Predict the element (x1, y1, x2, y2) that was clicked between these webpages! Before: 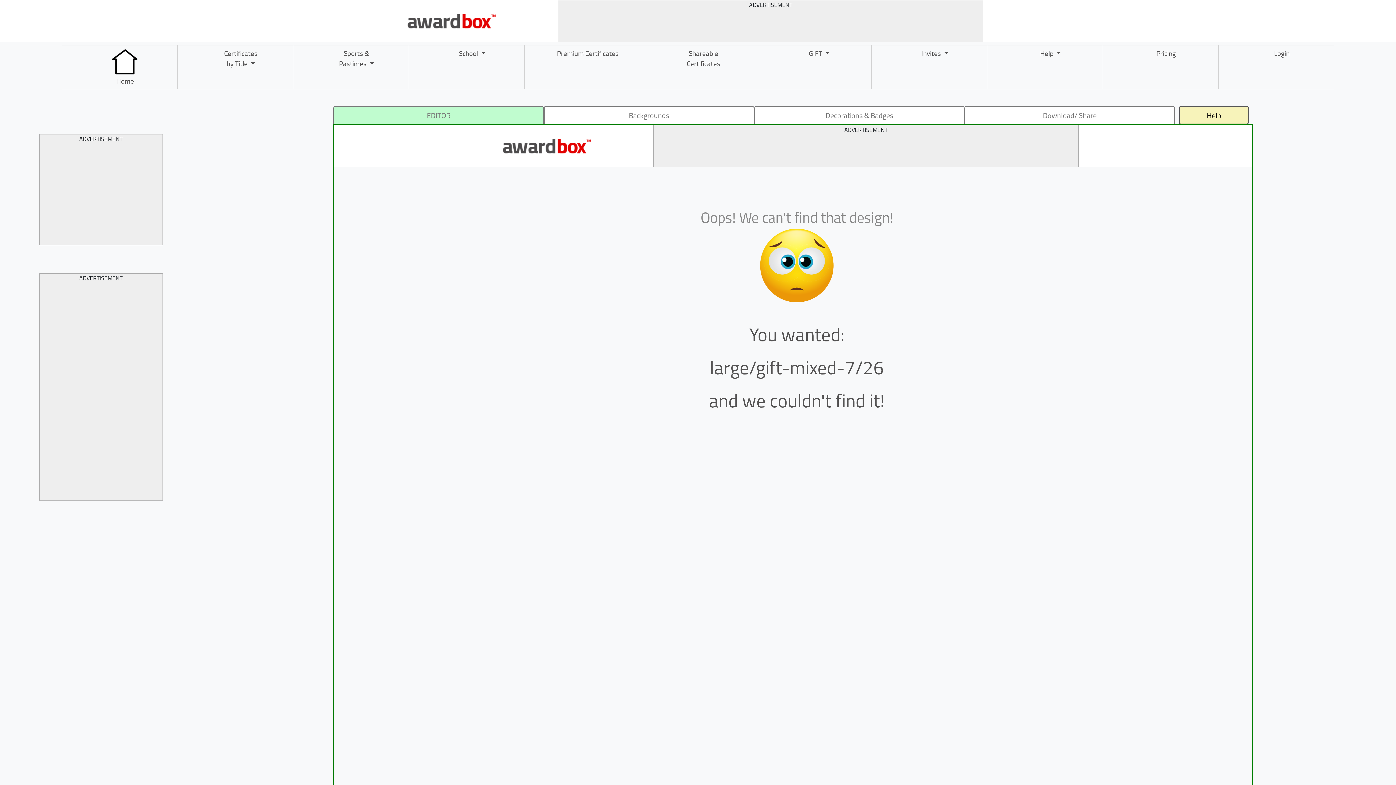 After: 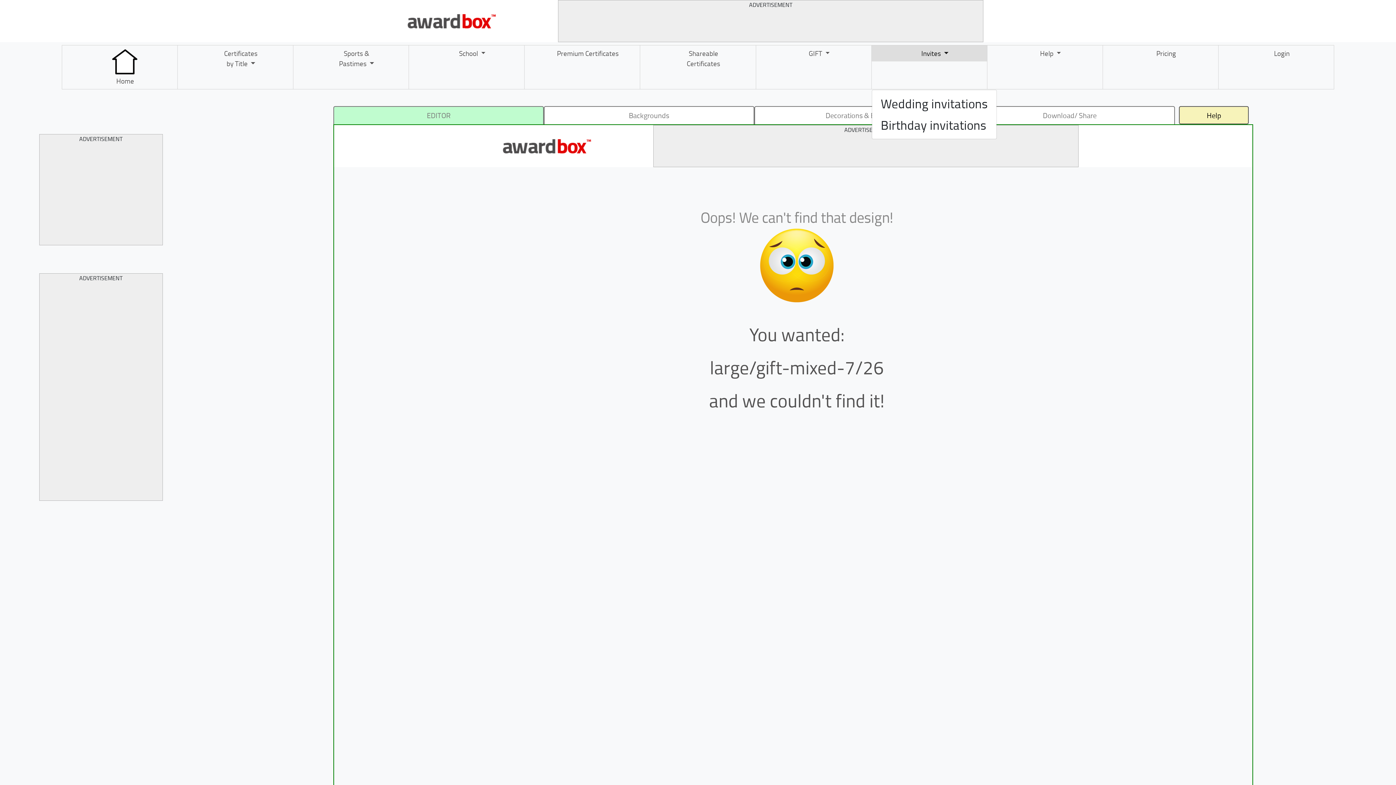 Action: bbox: (871, 45, 987, 61) label: Invites 